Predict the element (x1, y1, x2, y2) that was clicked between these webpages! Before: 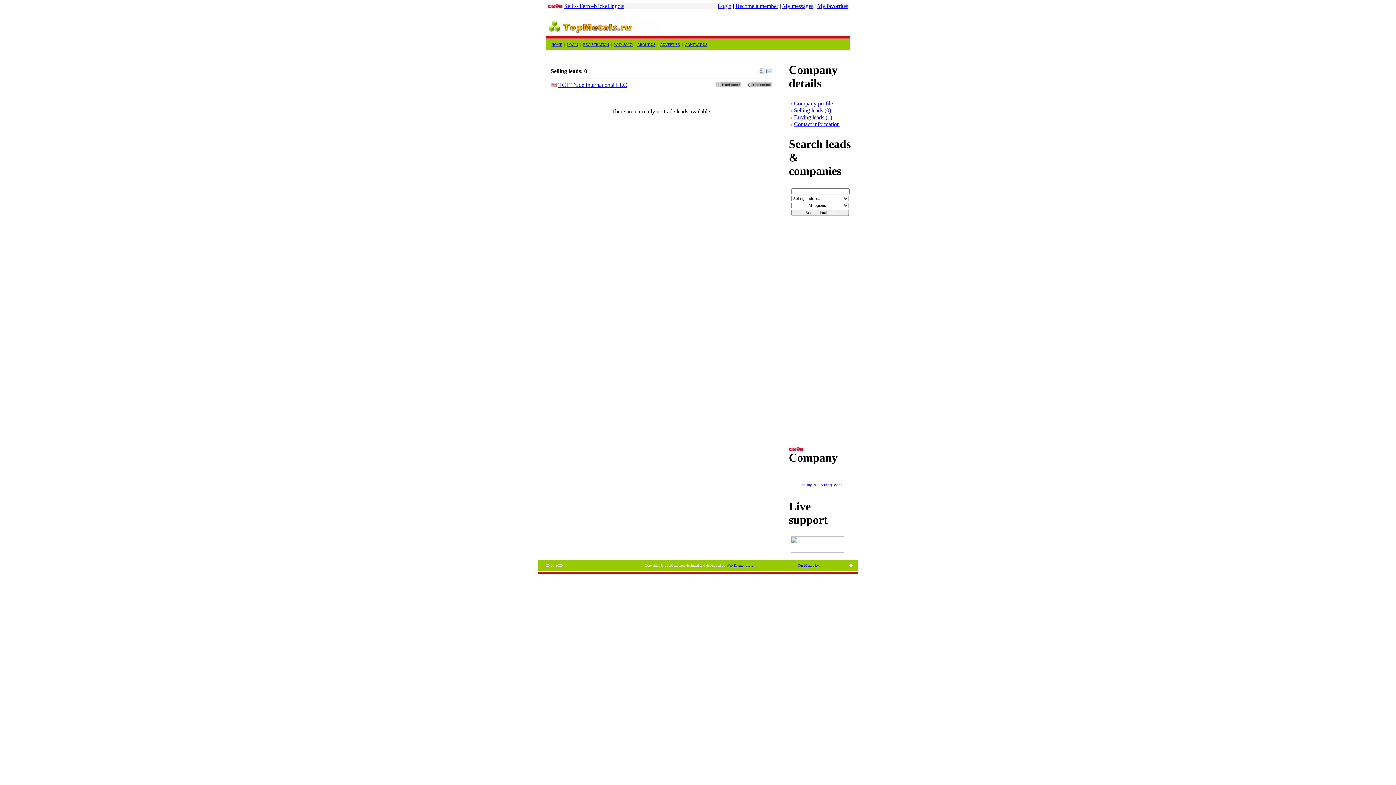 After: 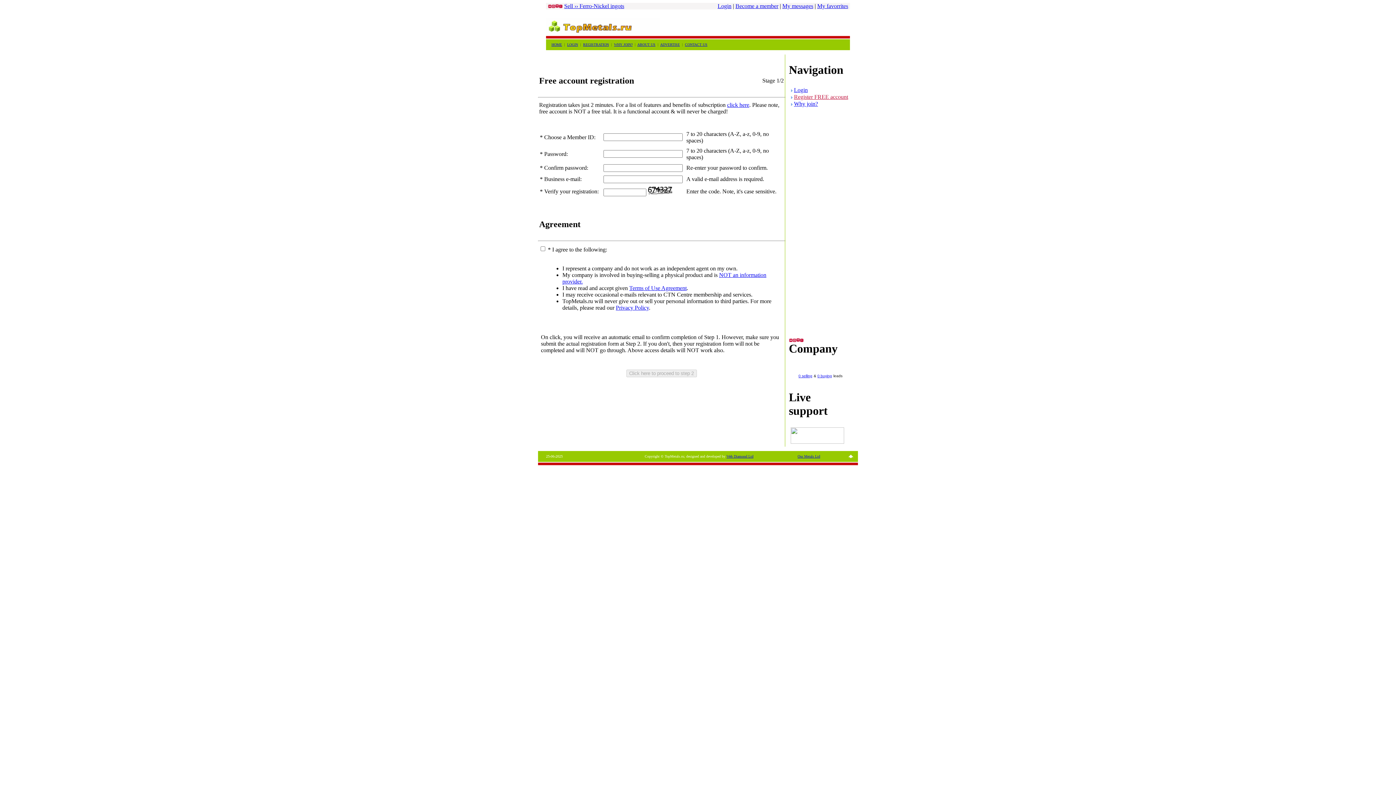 Action: label: REGISTRATION bbox: (583, 42, 609, 46)